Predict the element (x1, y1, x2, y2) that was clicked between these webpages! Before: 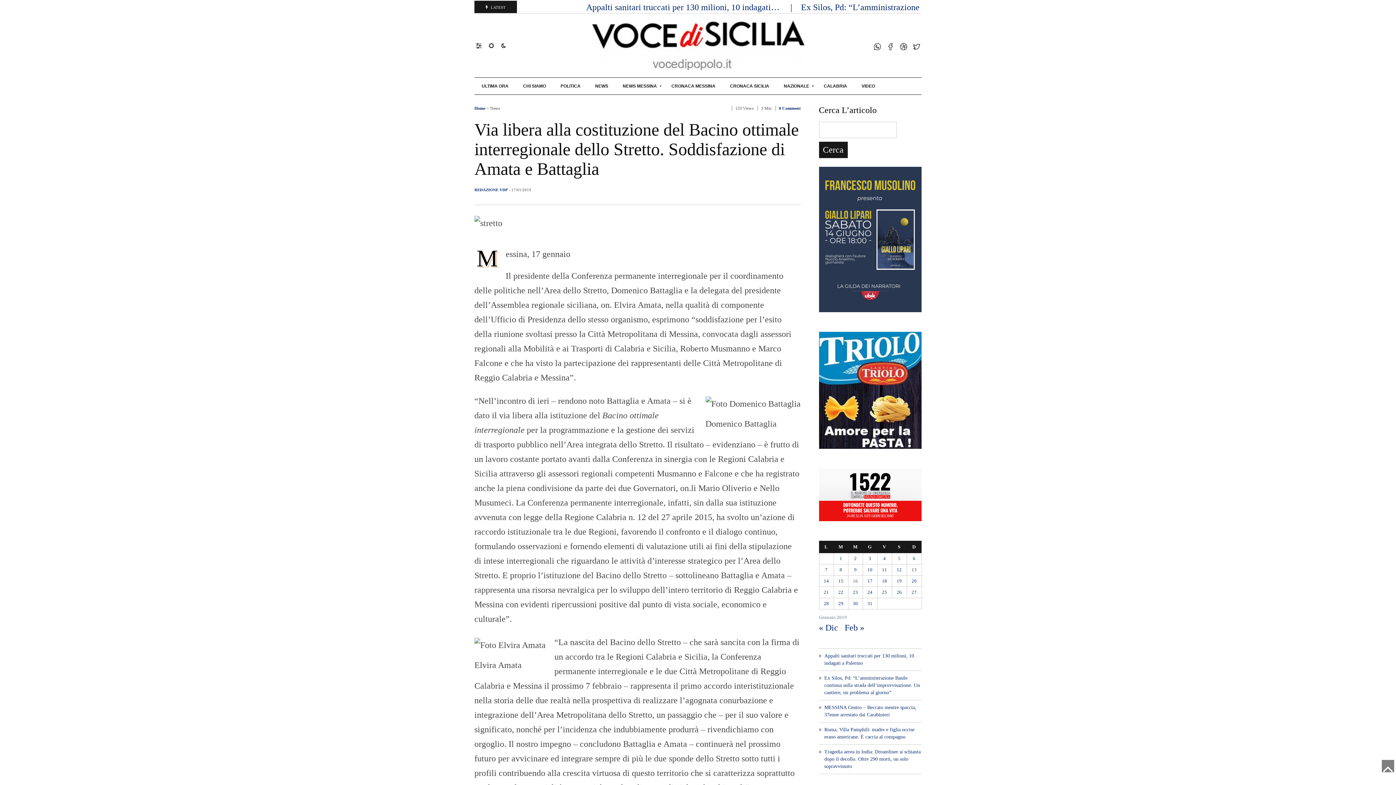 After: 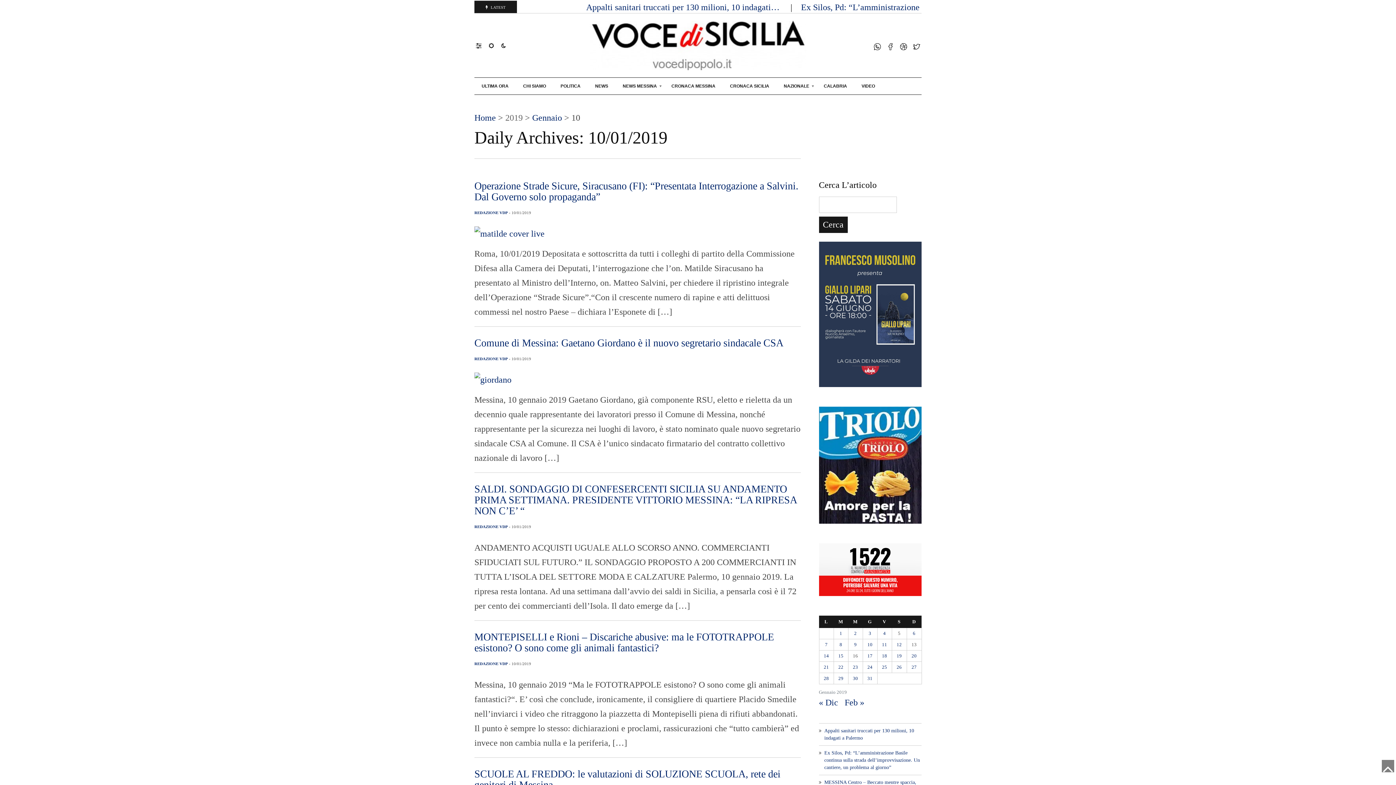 Action: label: Articoli pubblicati in 10 January 2019 bbox: (867, 567, 872, 572)